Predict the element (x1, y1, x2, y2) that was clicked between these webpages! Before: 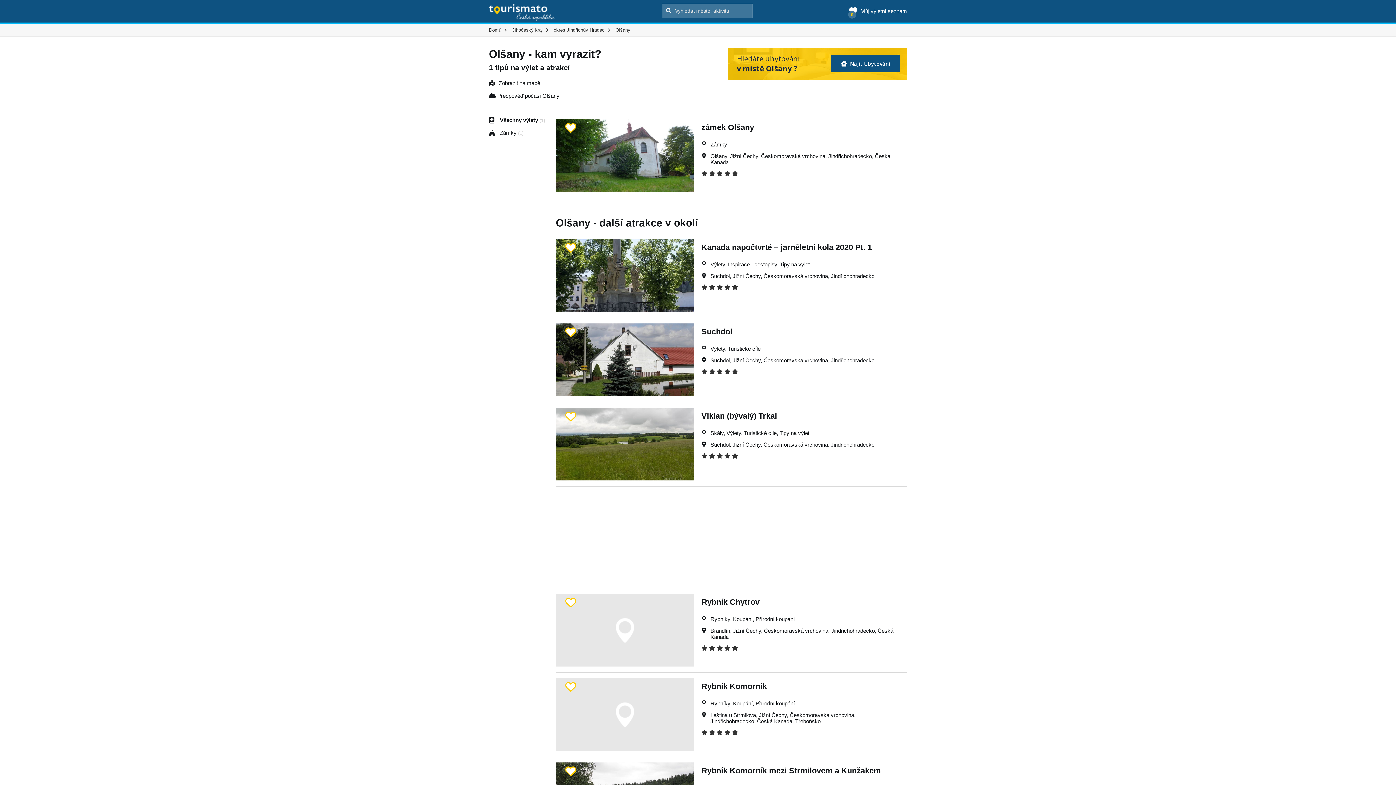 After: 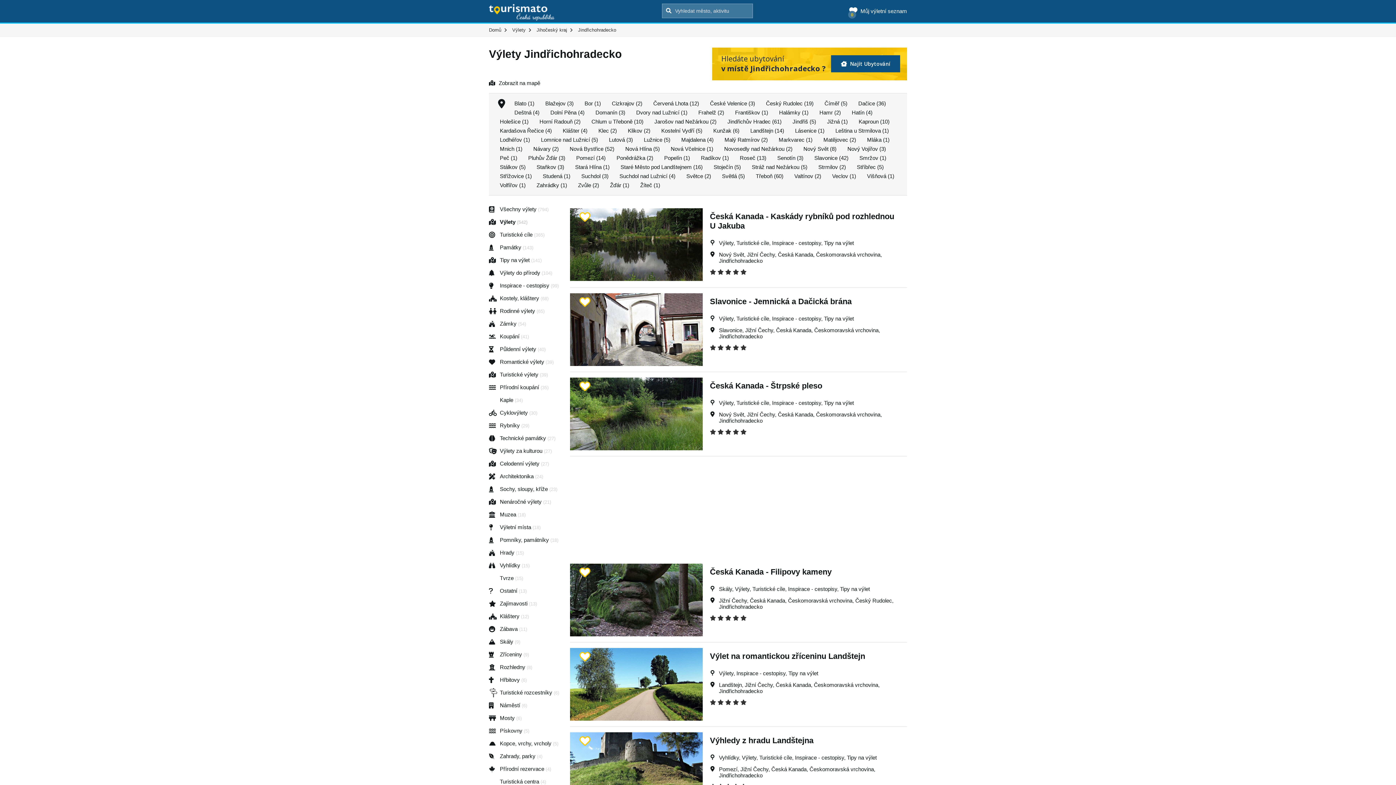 Action: label: Jindřichohradecko bbox: (831, 273, 874, 279)